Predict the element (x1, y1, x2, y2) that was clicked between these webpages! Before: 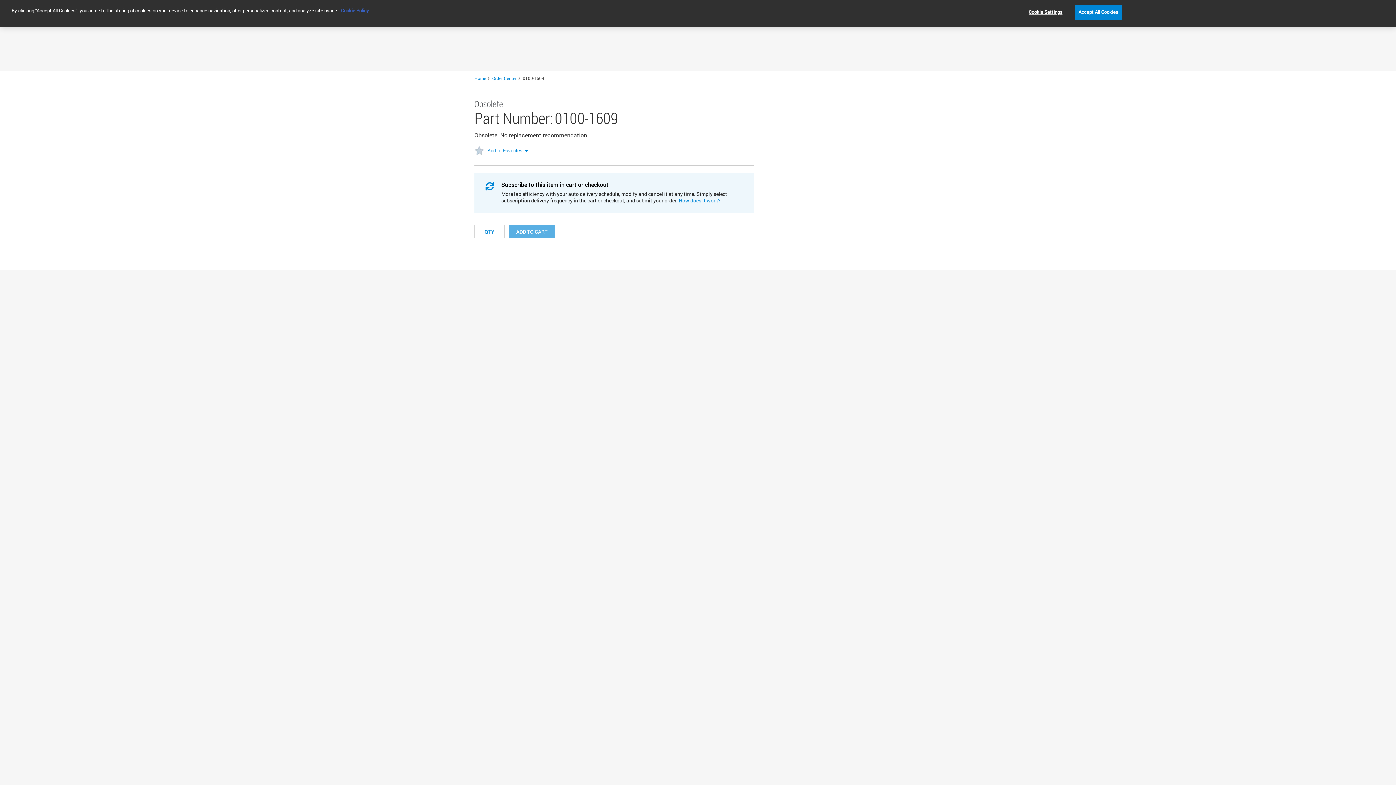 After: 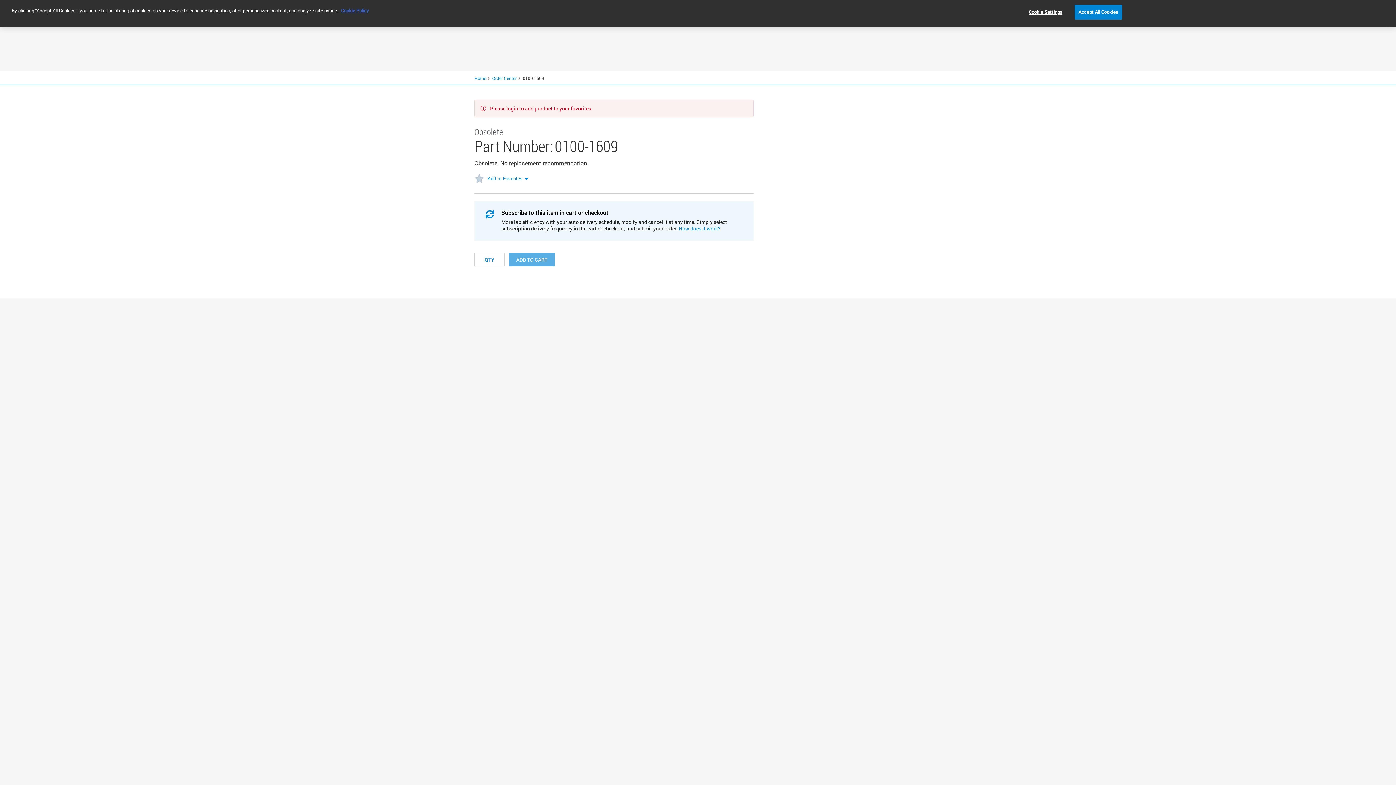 Action: label: Add to Favorites bbox: (487, 148, 522, 153)